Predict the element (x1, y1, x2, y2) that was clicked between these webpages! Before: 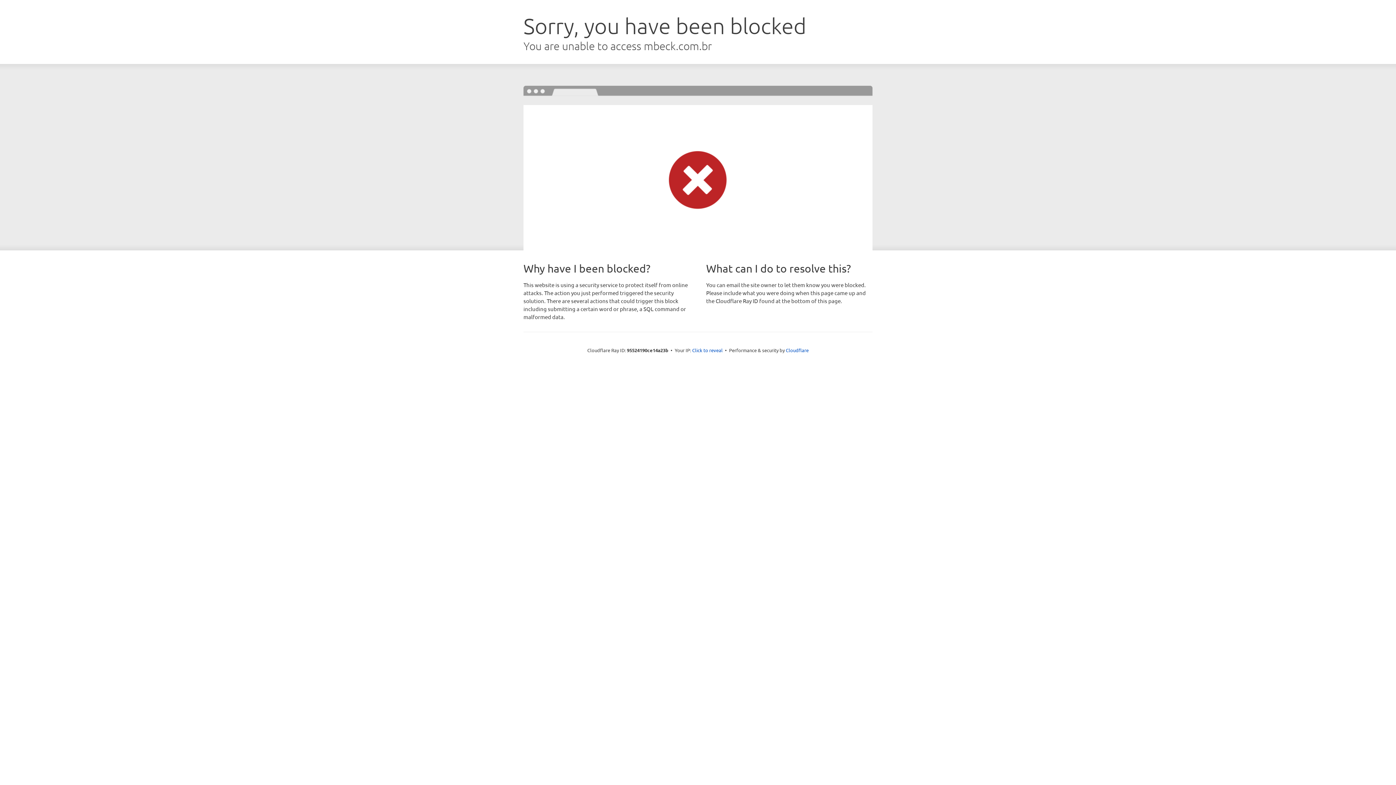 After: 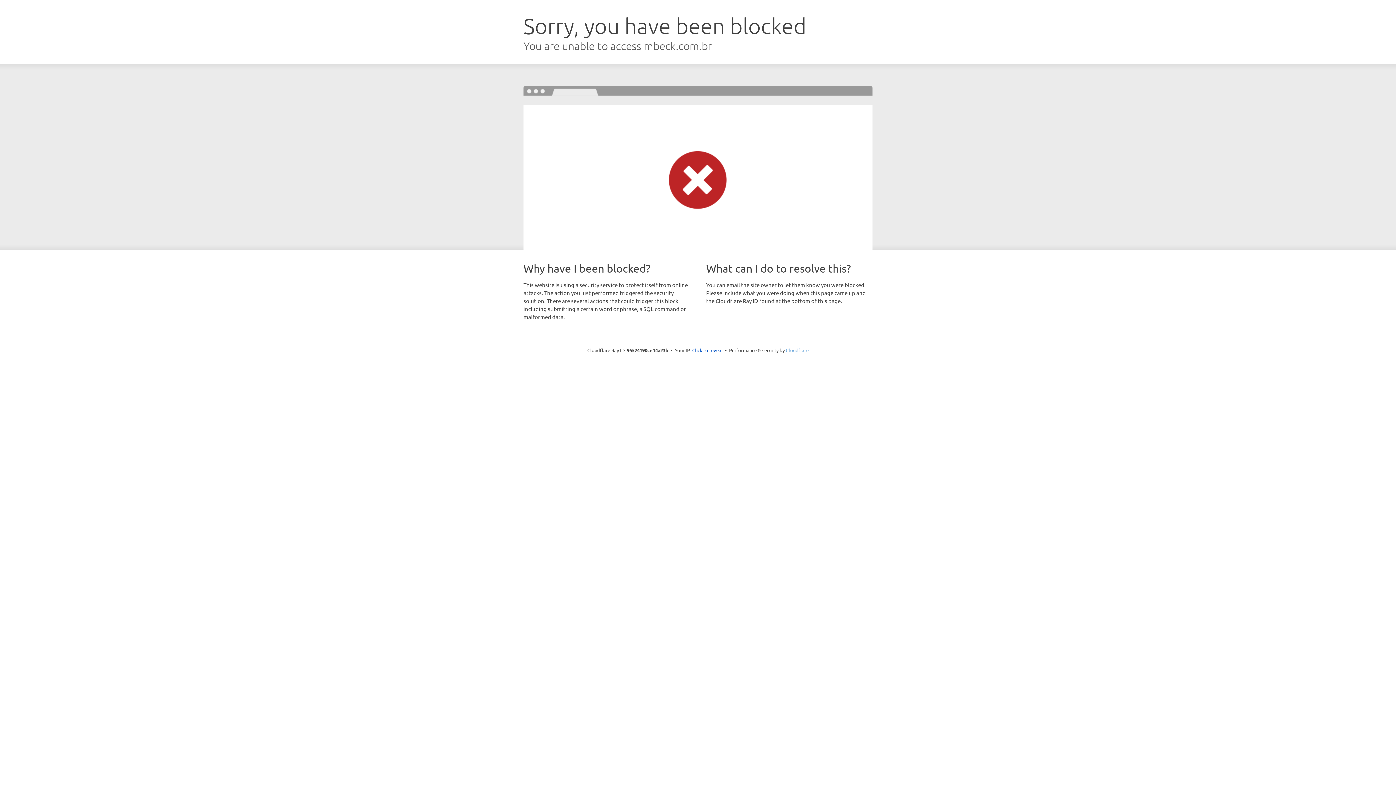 Action: bbox: (786, 347, 808, 353) label: Cloudflare